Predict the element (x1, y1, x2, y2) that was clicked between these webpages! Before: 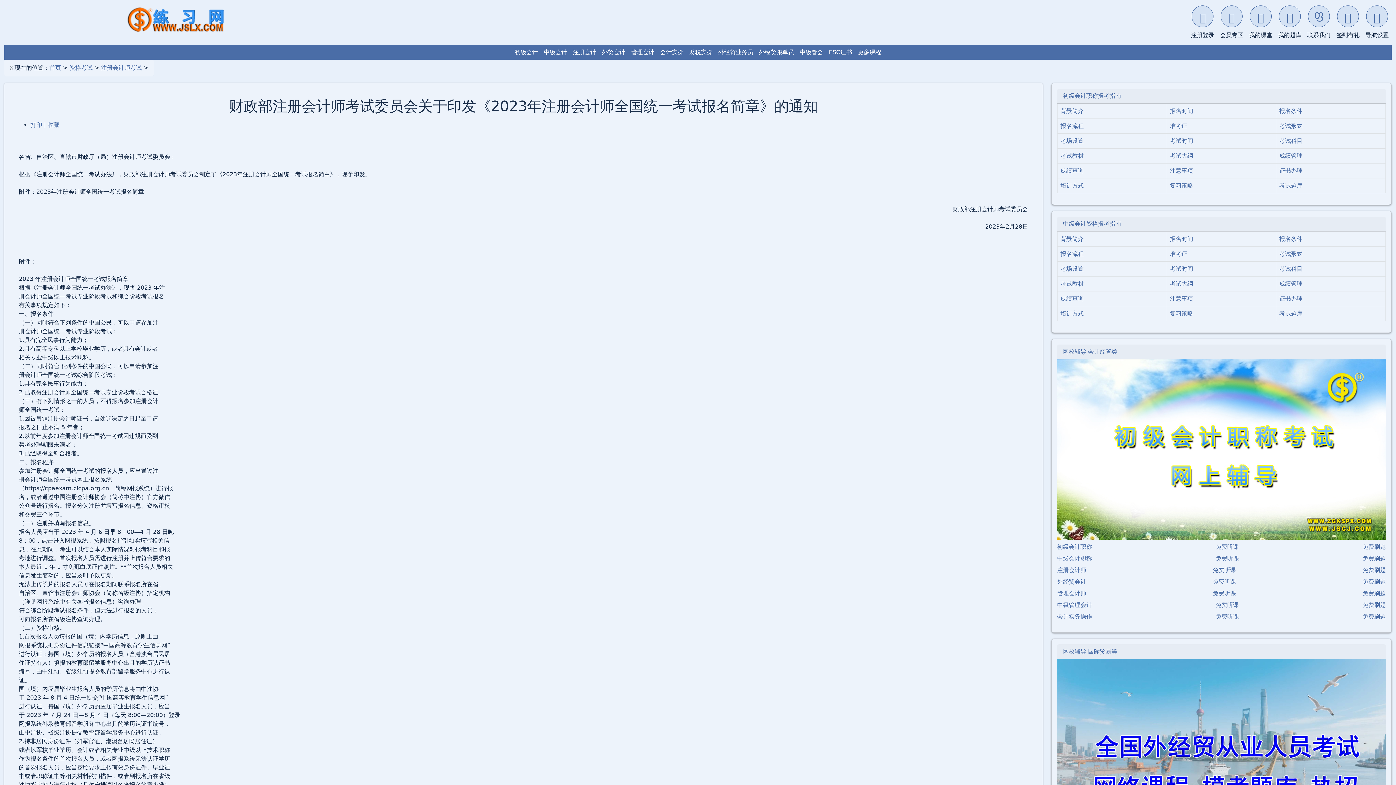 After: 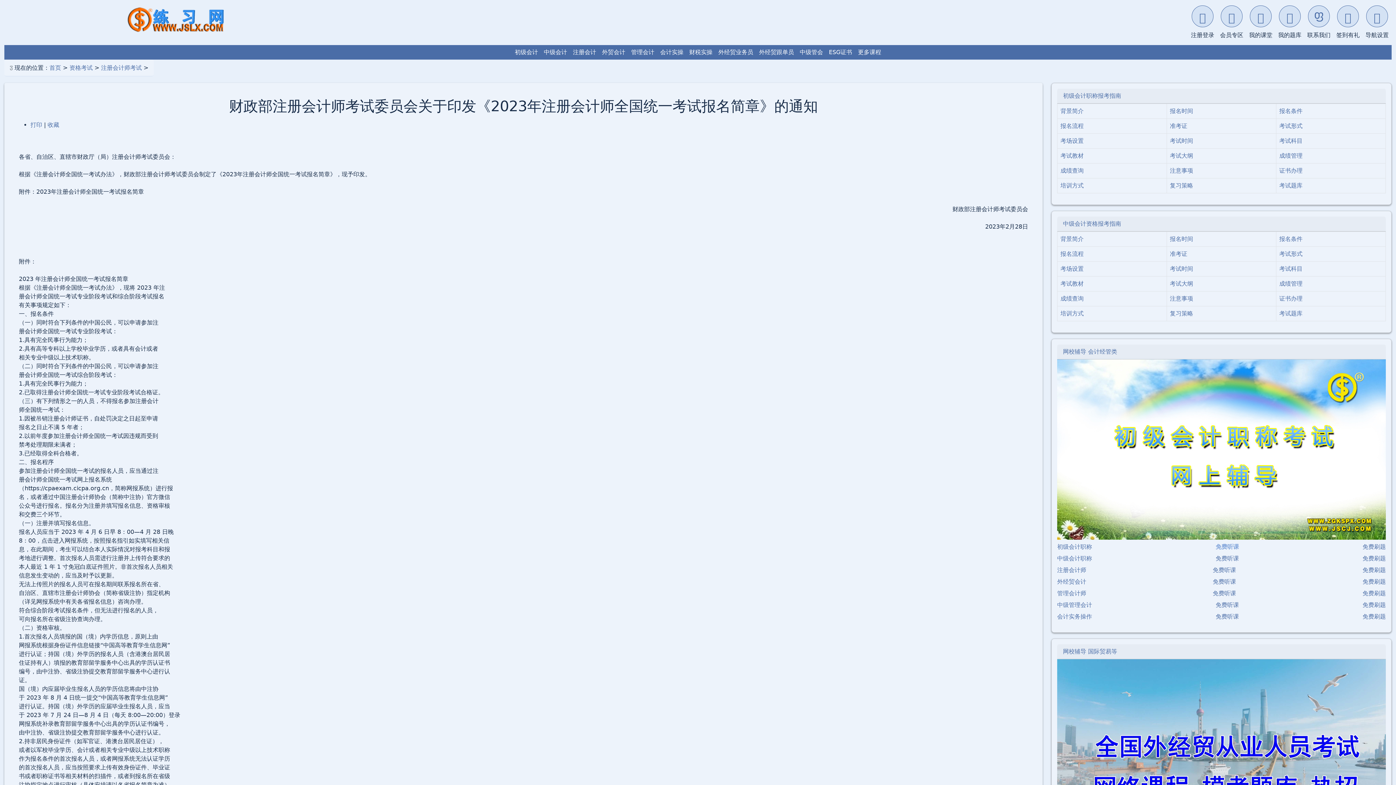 Action: label: 免费听课 bbox: (1216, 542, 1239, 551)